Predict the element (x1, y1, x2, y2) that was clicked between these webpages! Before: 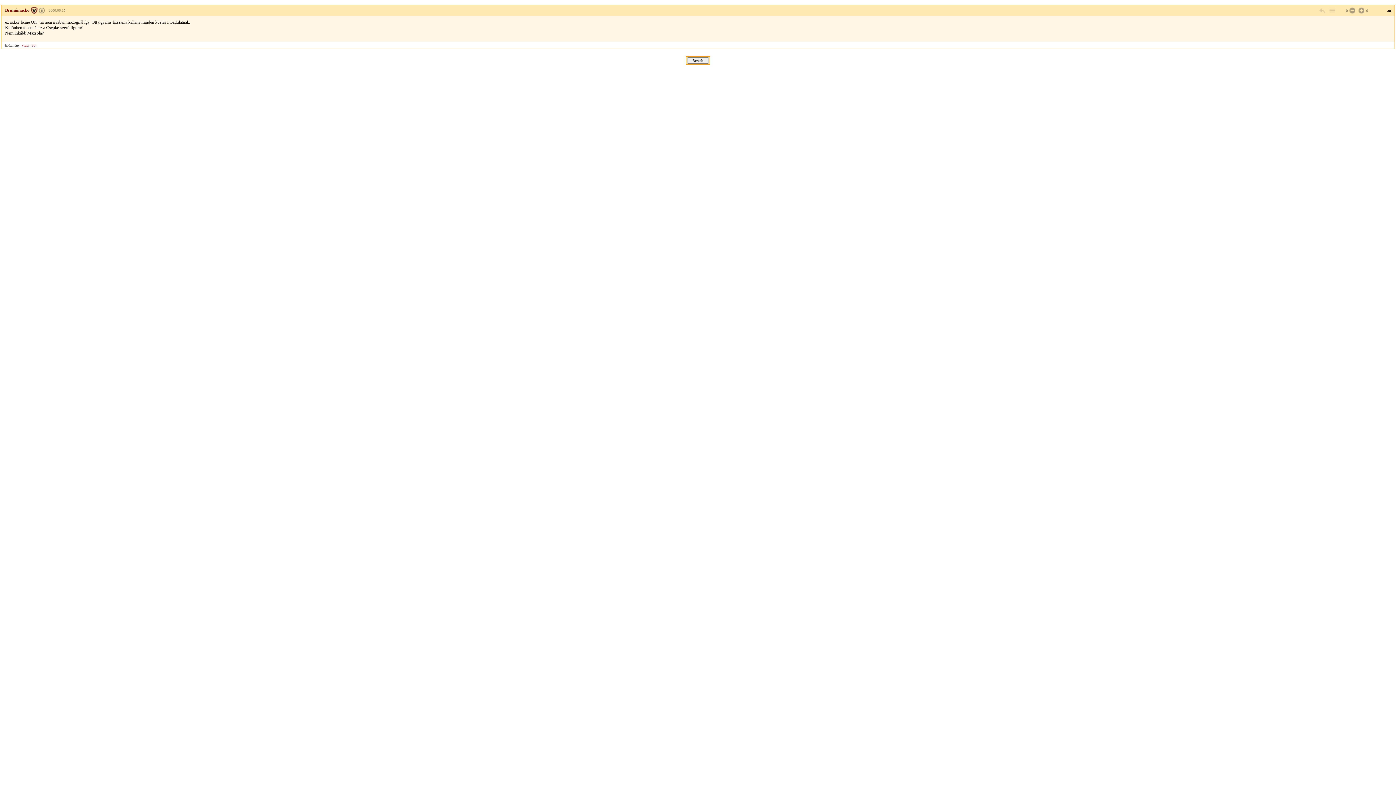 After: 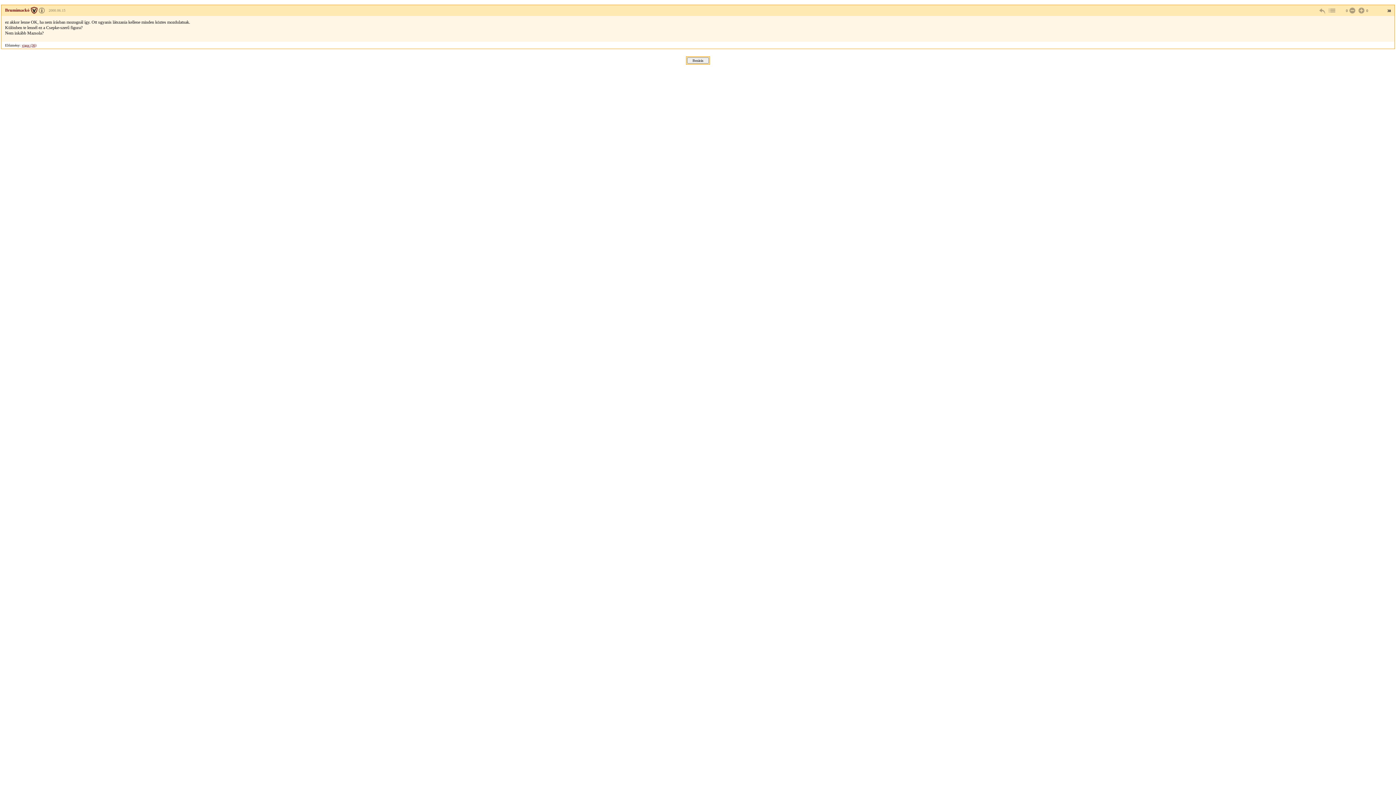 Action: bbox: (38, 8, 44, 12)